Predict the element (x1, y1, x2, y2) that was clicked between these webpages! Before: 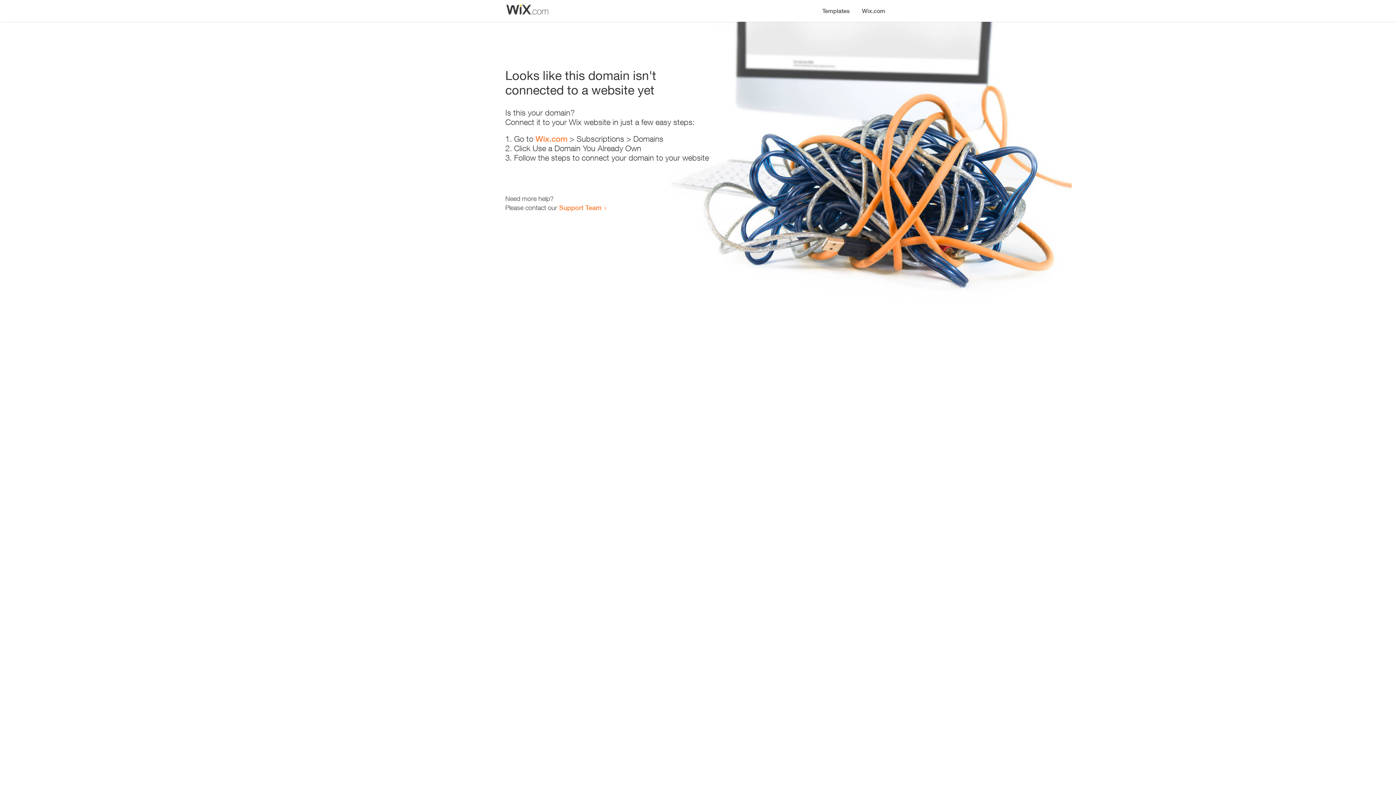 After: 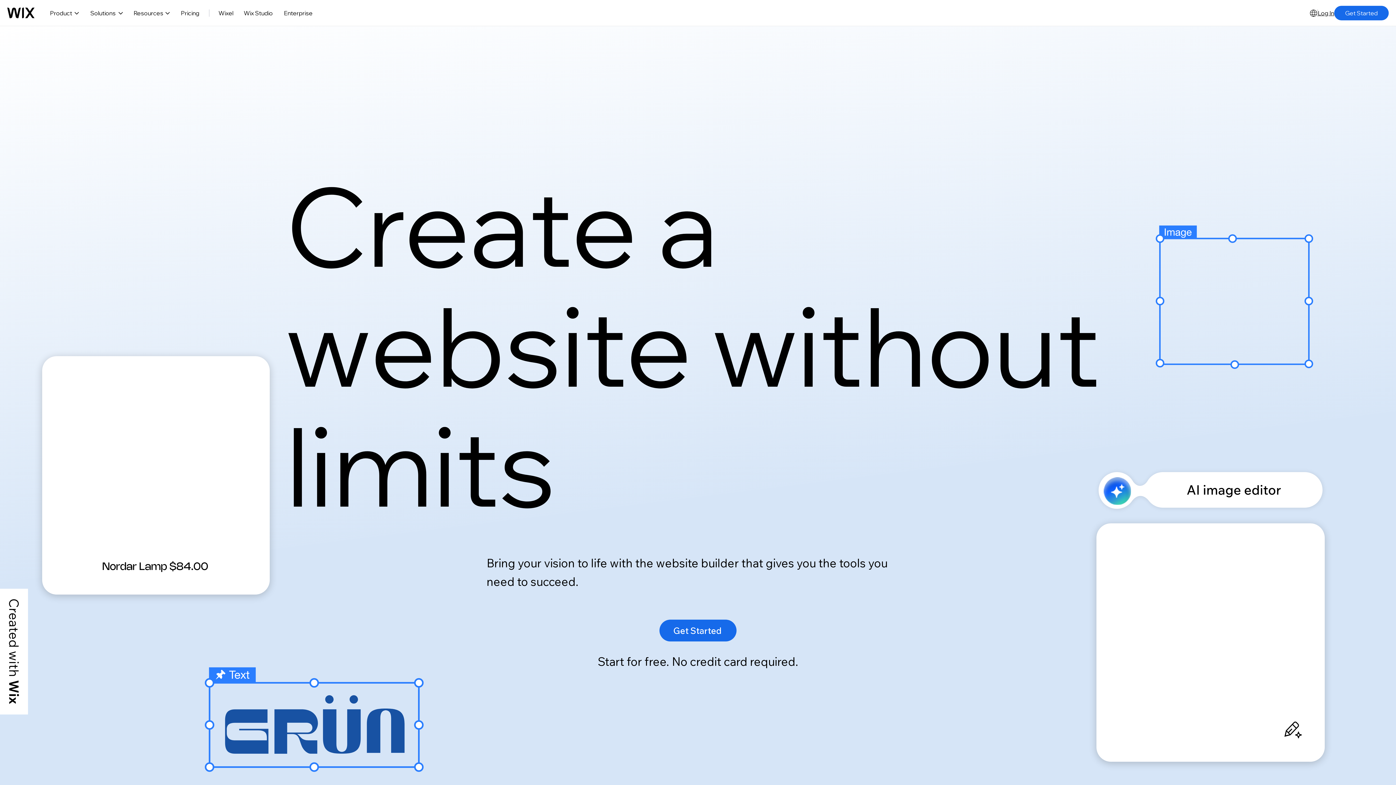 Action: label: Wix.com bbox: (535, 134, 567, 143)